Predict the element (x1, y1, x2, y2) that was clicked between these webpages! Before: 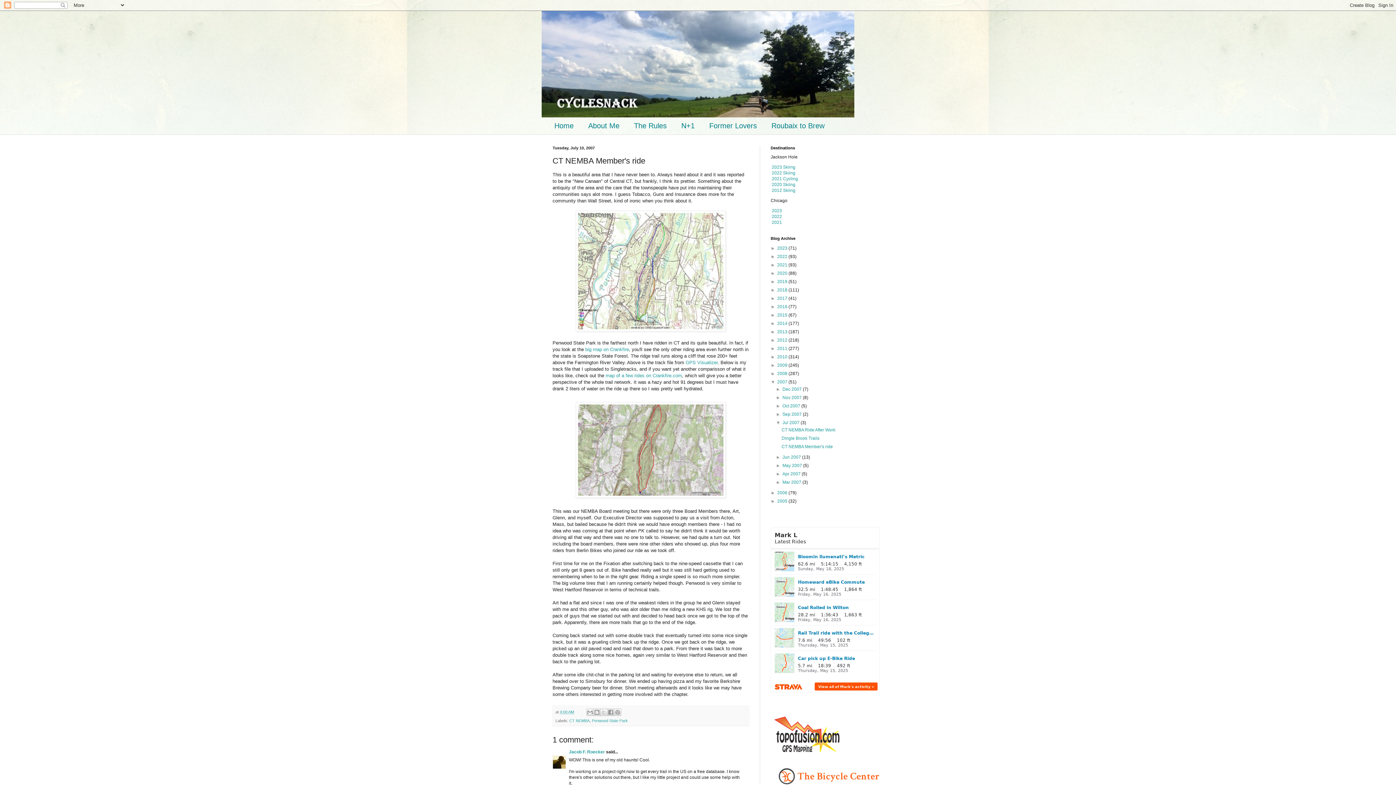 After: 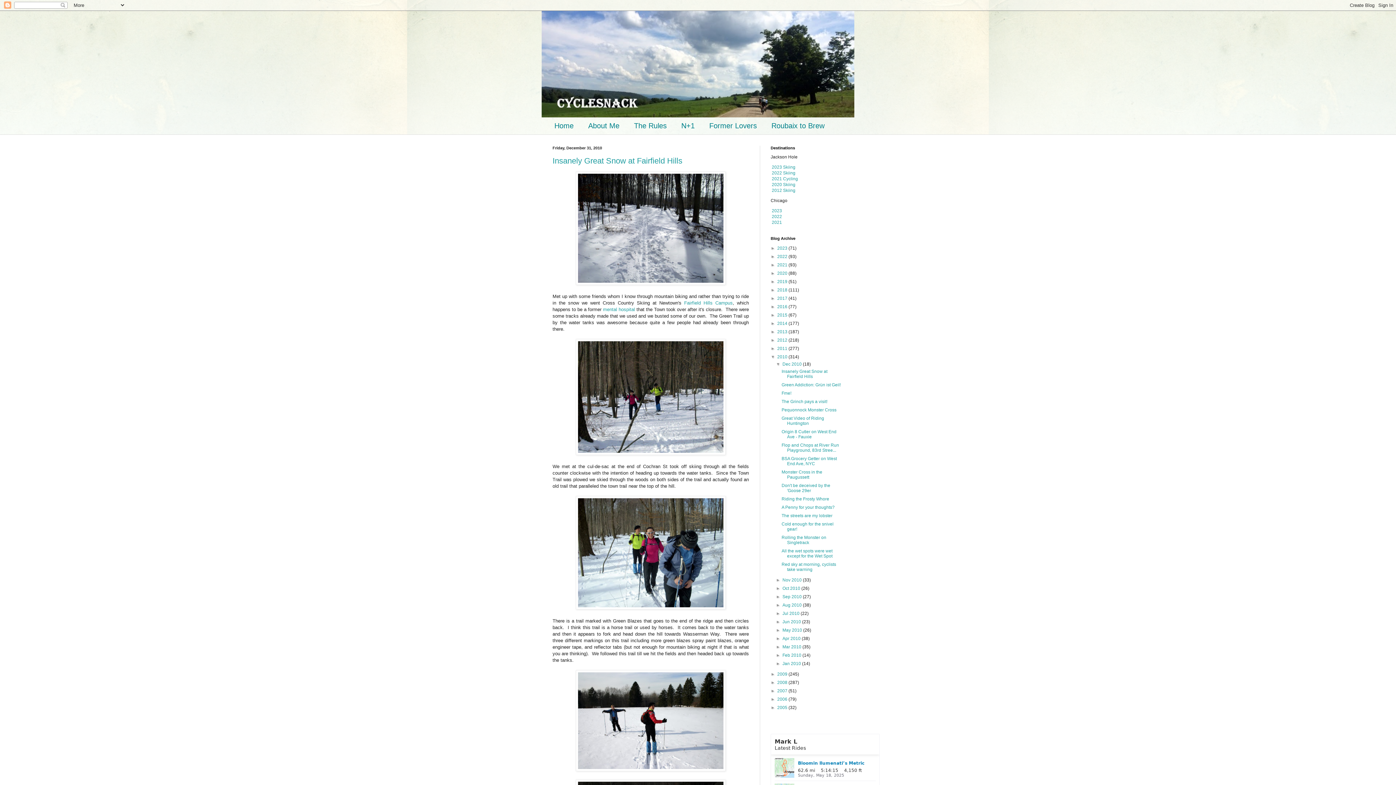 Action: label: 2010  bbox: (777, 354, 788, 359)